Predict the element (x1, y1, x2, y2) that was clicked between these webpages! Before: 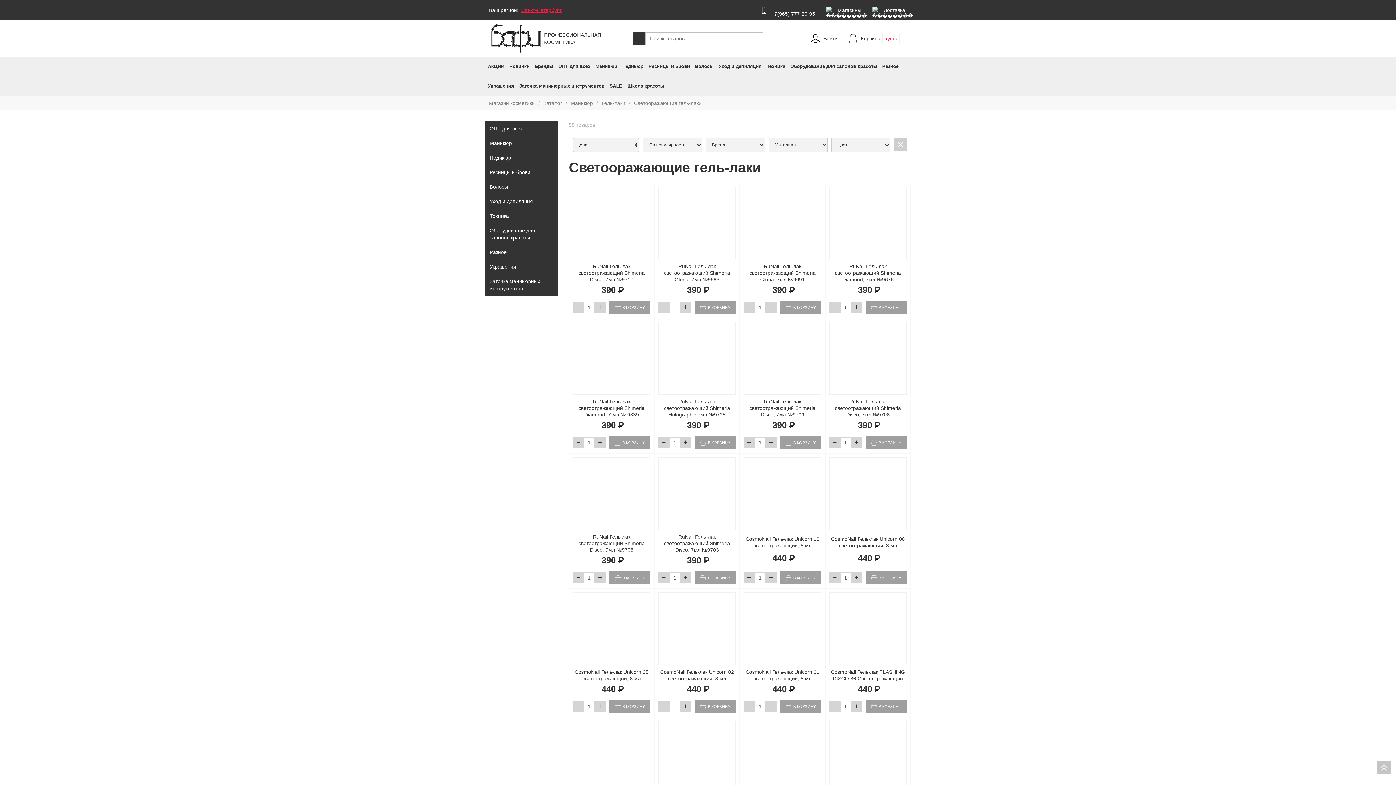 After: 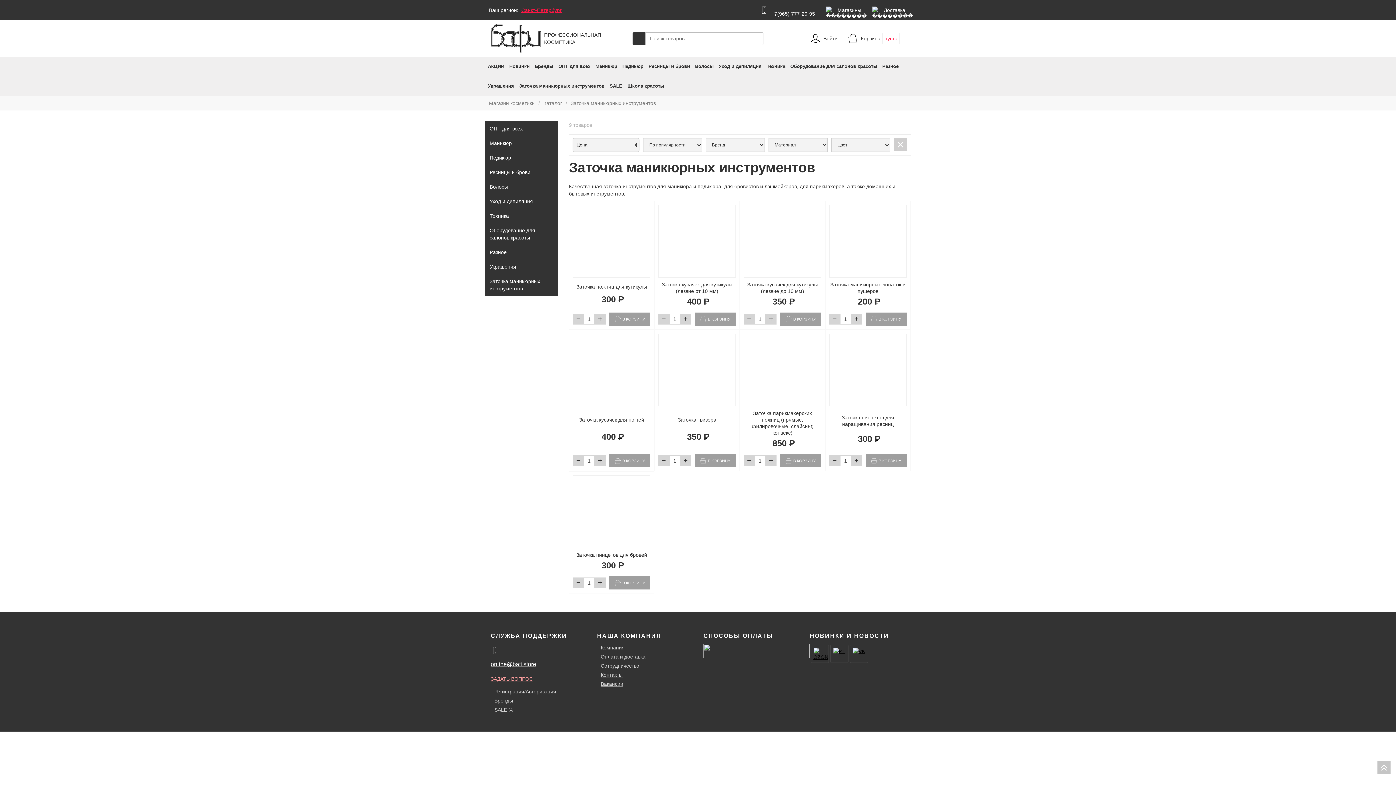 Action: label: Заточка маникюрных инструментов bbox: (516, 76, 607, 96)